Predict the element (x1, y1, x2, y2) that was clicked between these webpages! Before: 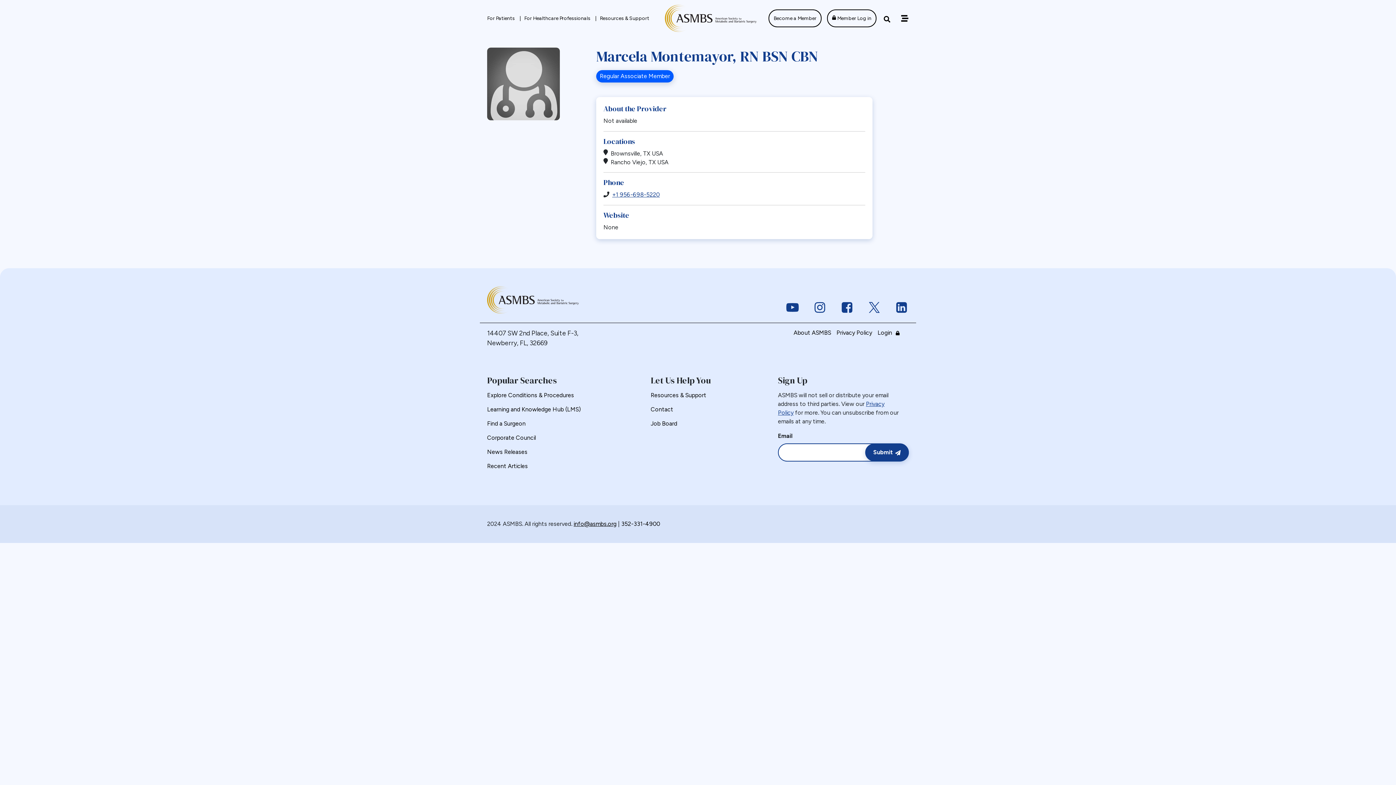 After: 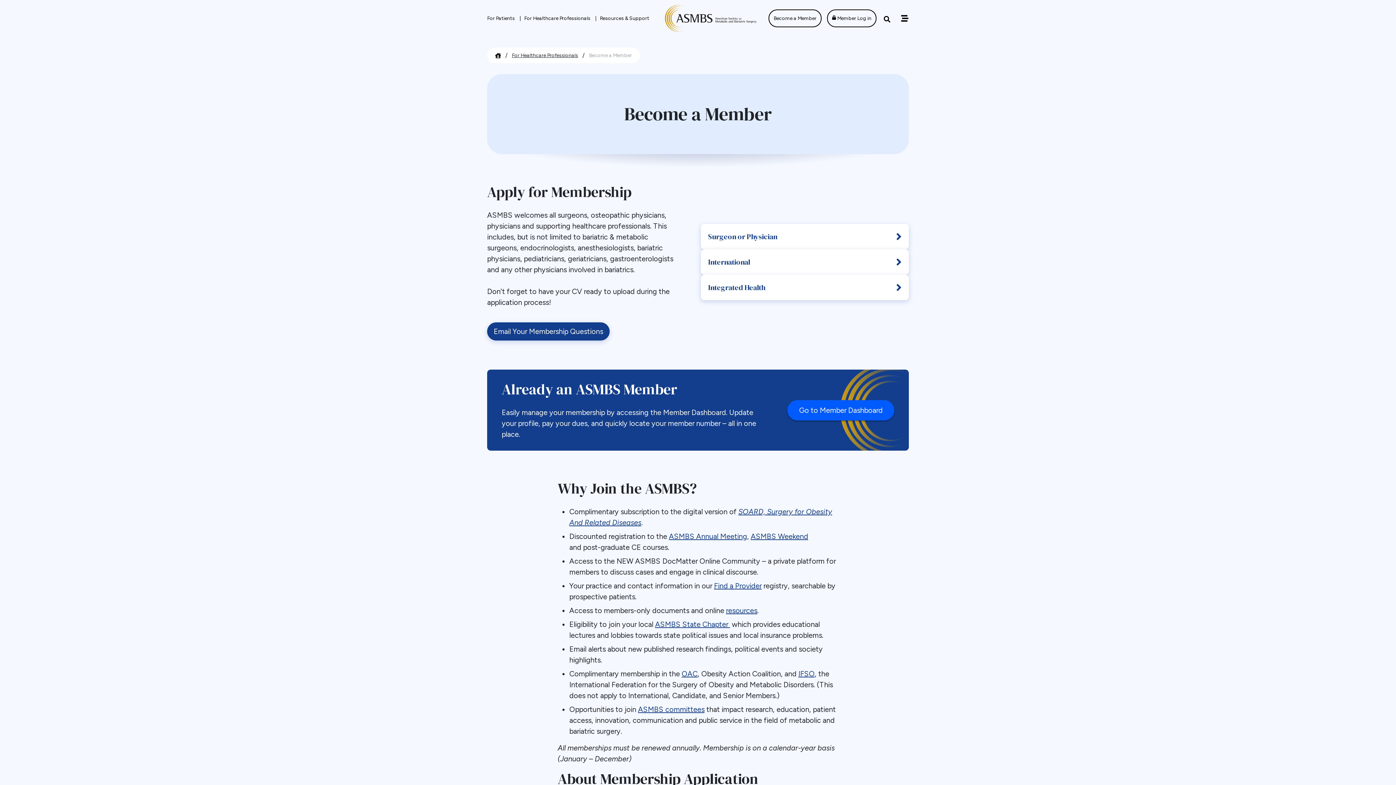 Action: bbox: (768, 9, 821, 27) label: Become a Member